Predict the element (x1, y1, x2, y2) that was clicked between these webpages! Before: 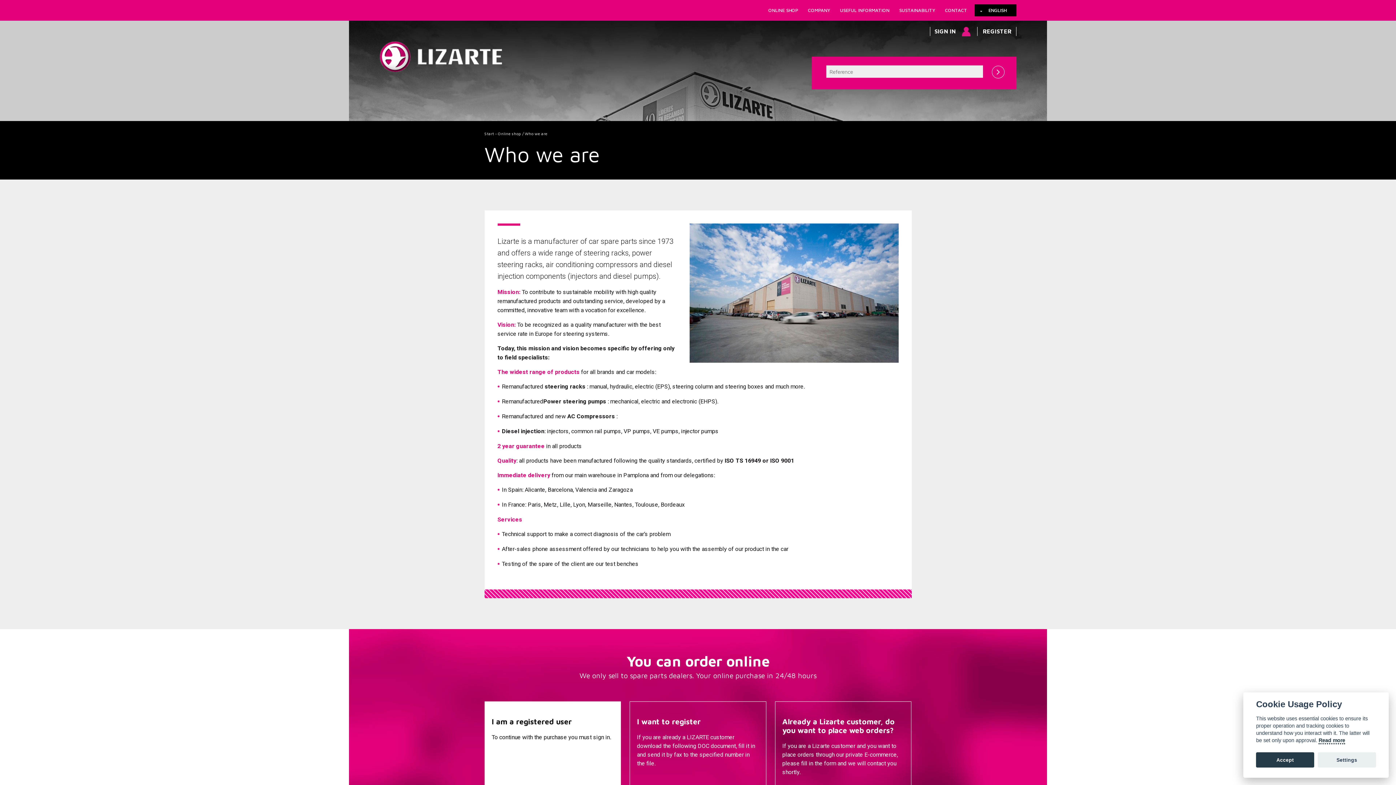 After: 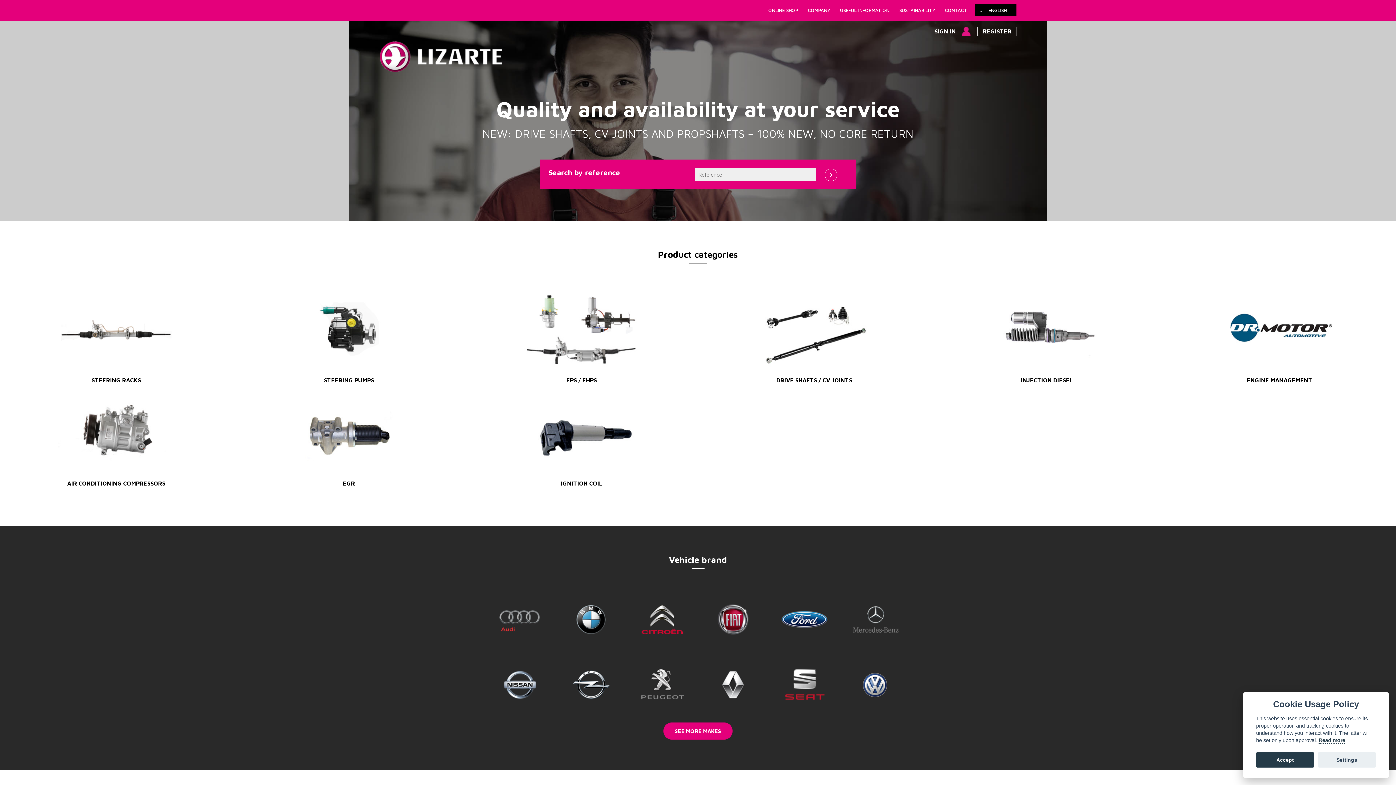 Action: bbox: (379, 54, 502, 58)